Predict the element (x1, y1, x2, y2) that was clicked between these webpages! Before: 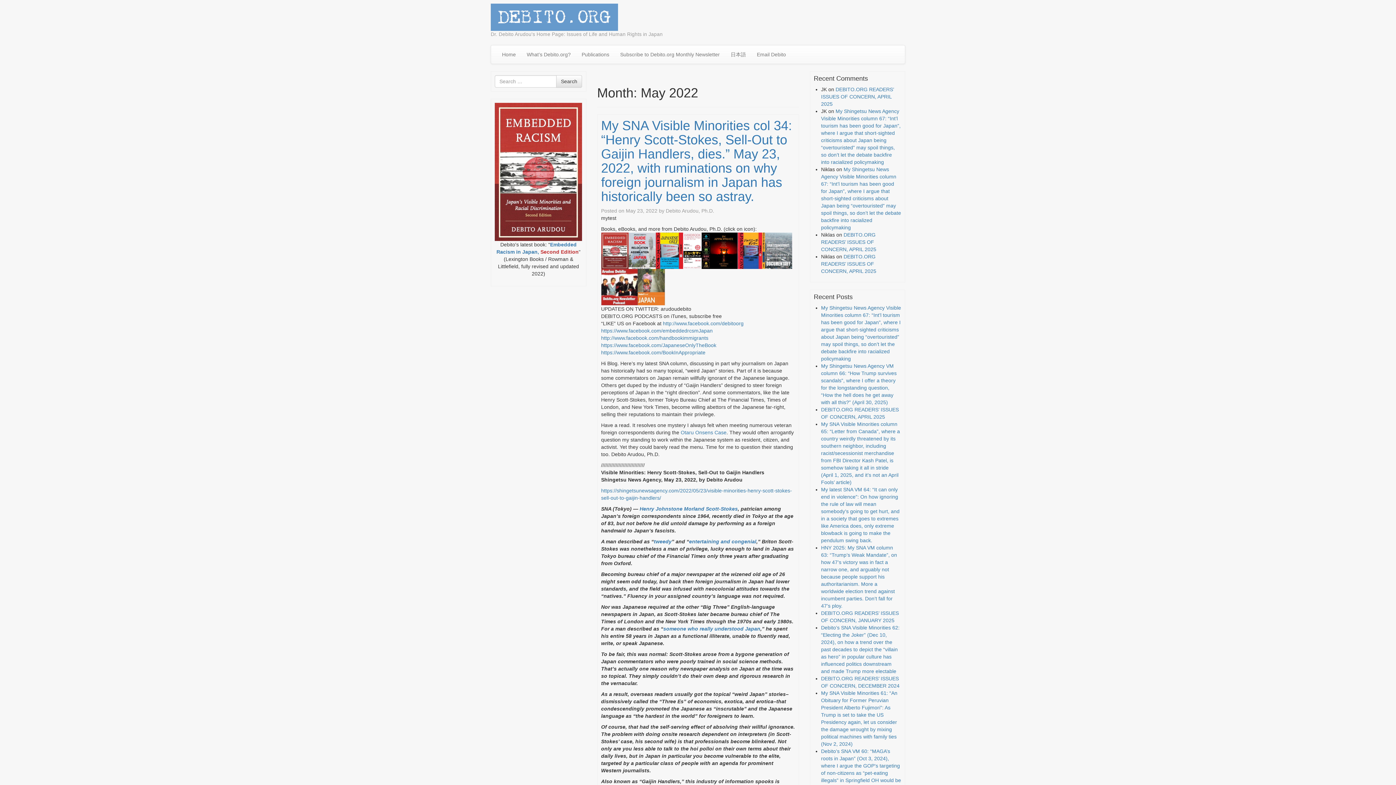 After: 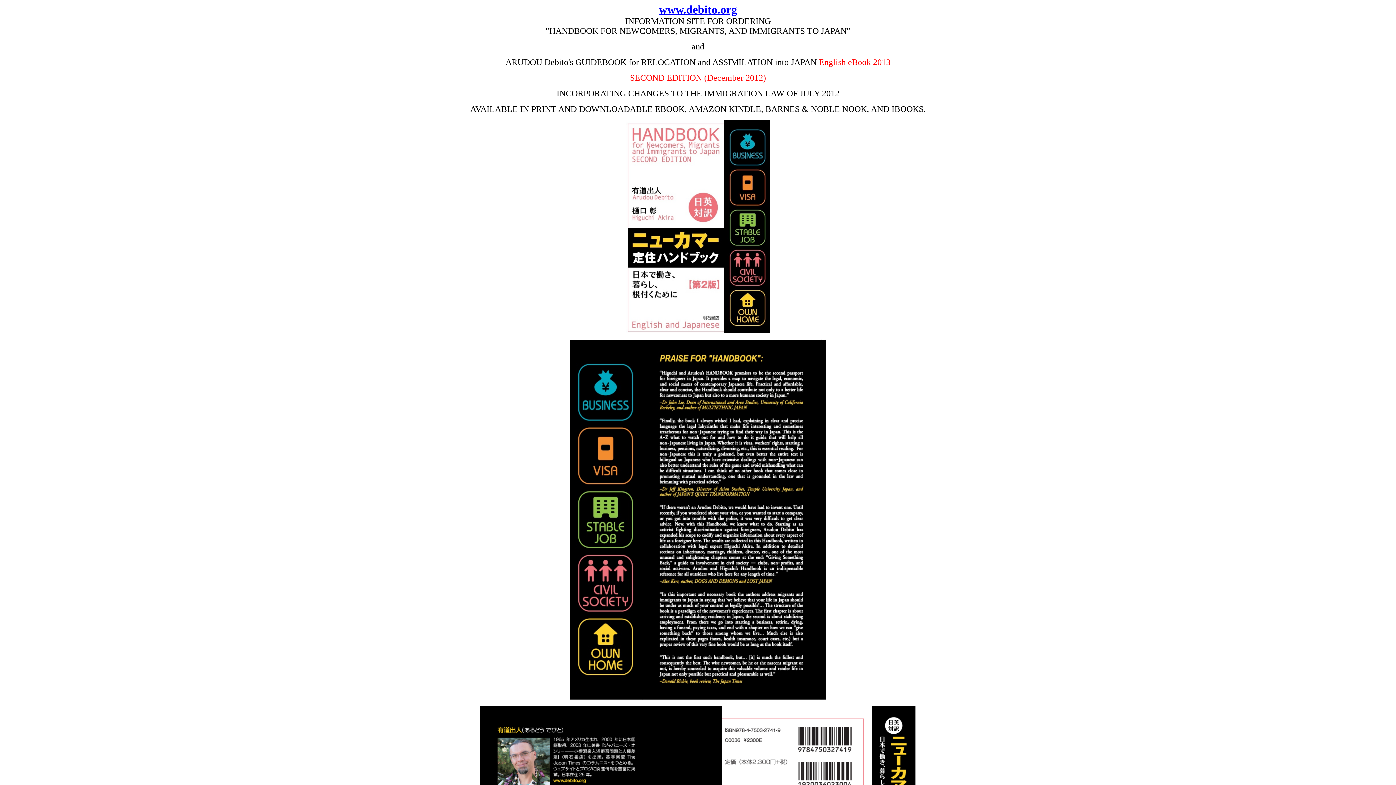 Action: bbox: (628, 247, 655, 253)